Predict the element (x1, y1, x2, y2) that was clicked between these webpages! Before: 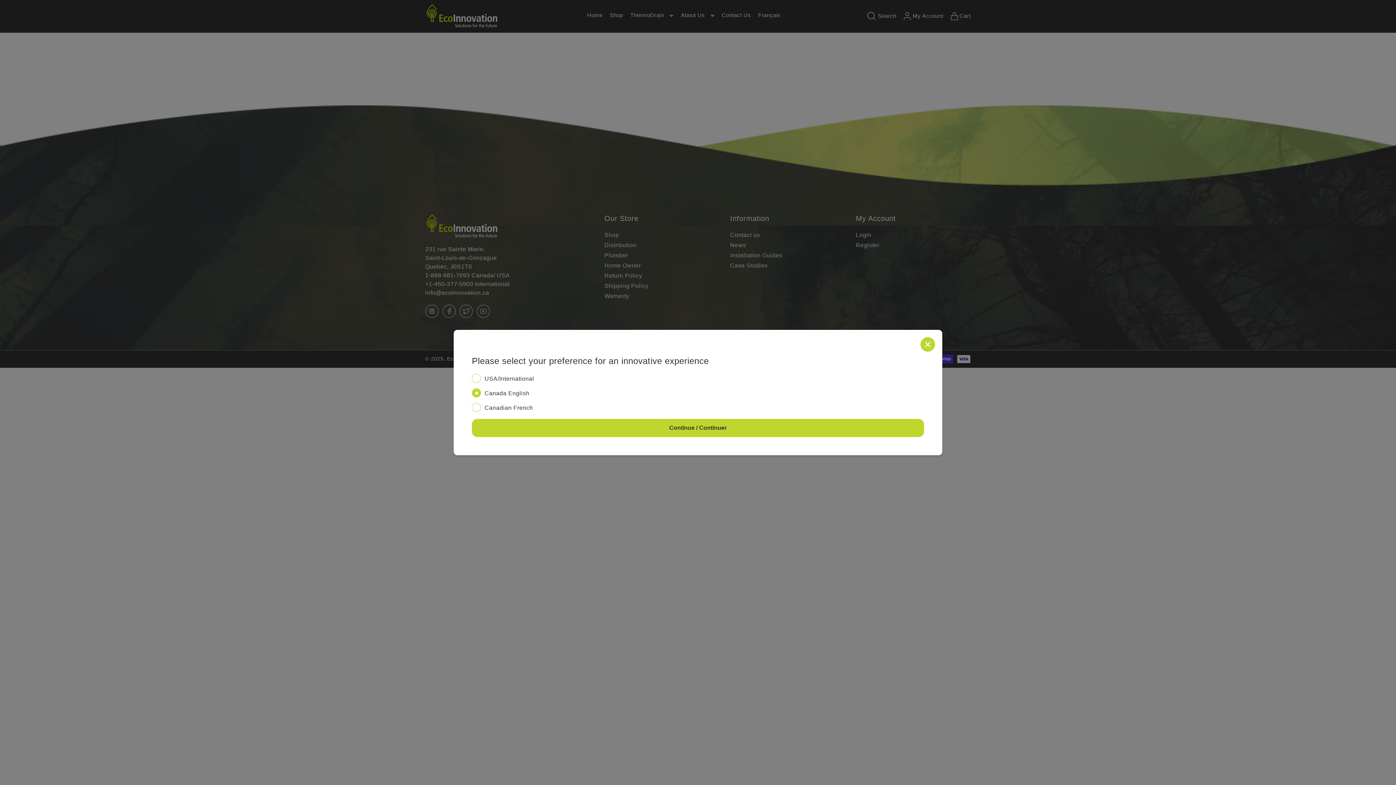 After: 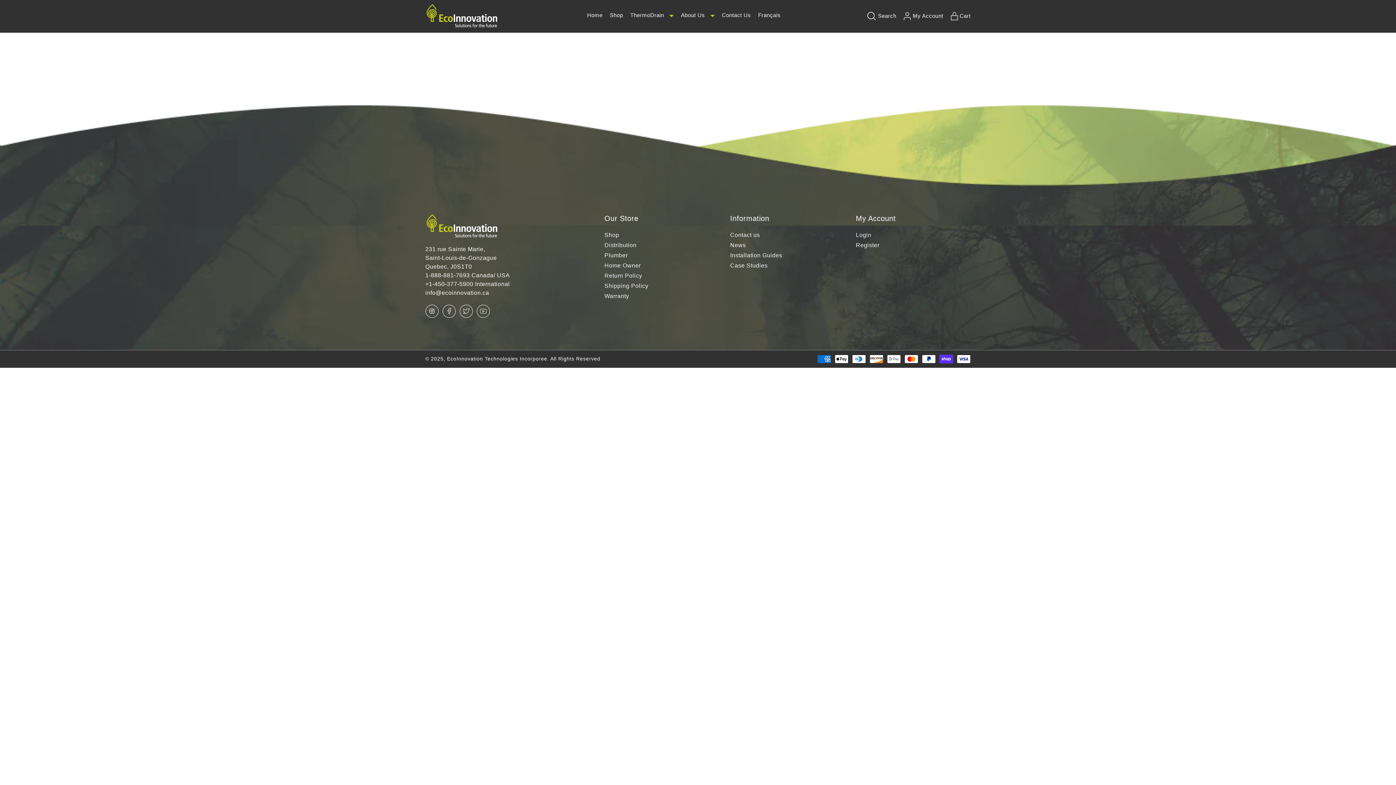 Action: bbox: (472, 419, 924, 437) label: Continue / Continuer